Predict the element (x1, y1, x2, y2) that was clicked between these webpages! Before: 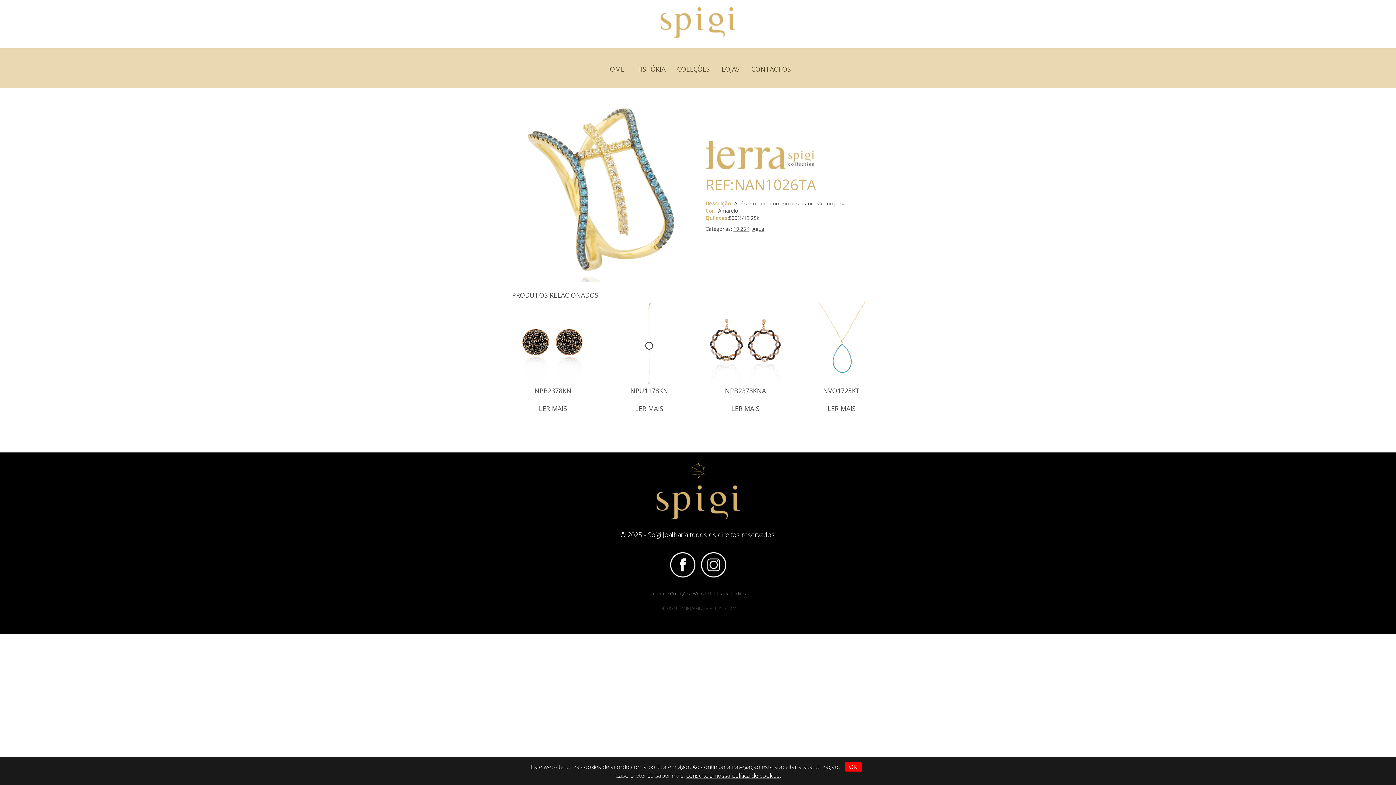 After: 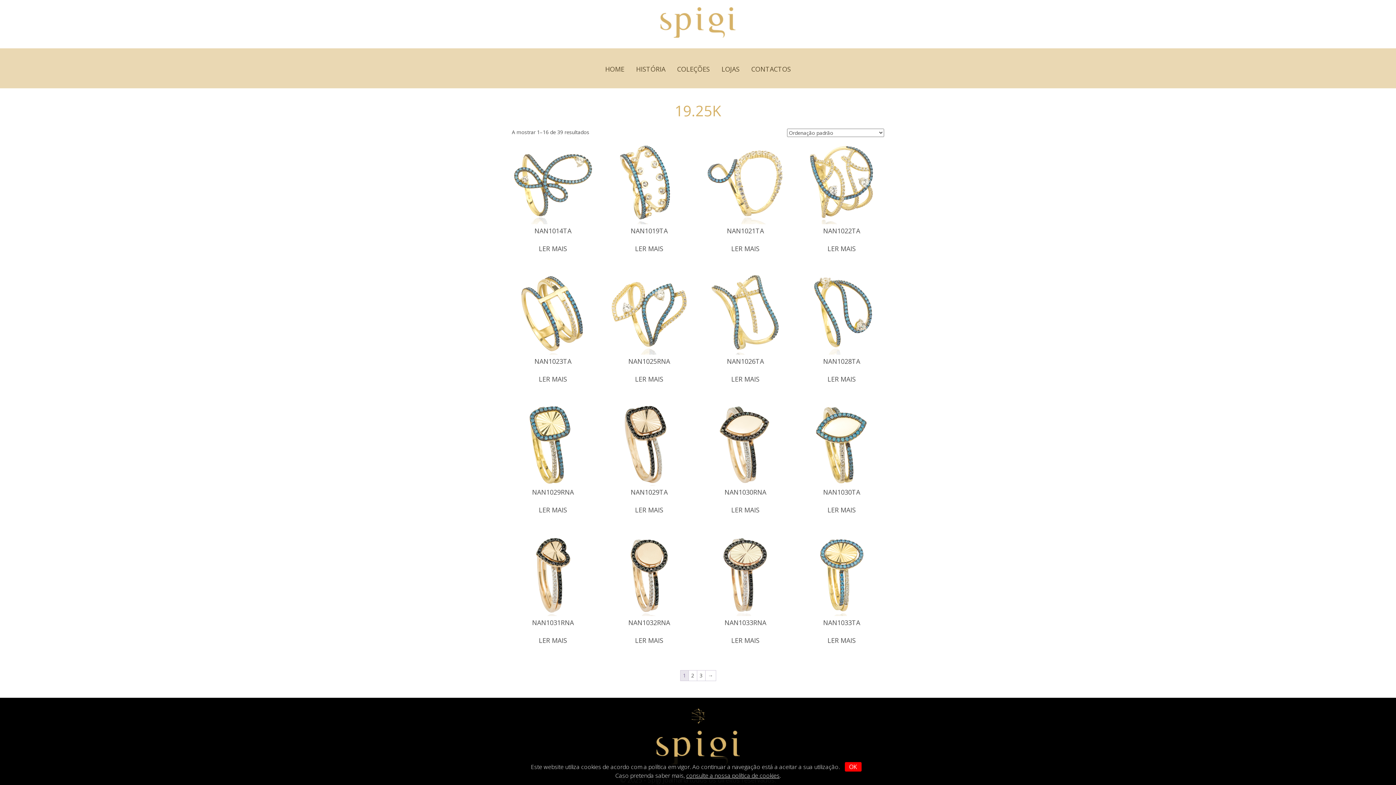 Action: label: 19.25K bbox: (733, 225, 749, 232)